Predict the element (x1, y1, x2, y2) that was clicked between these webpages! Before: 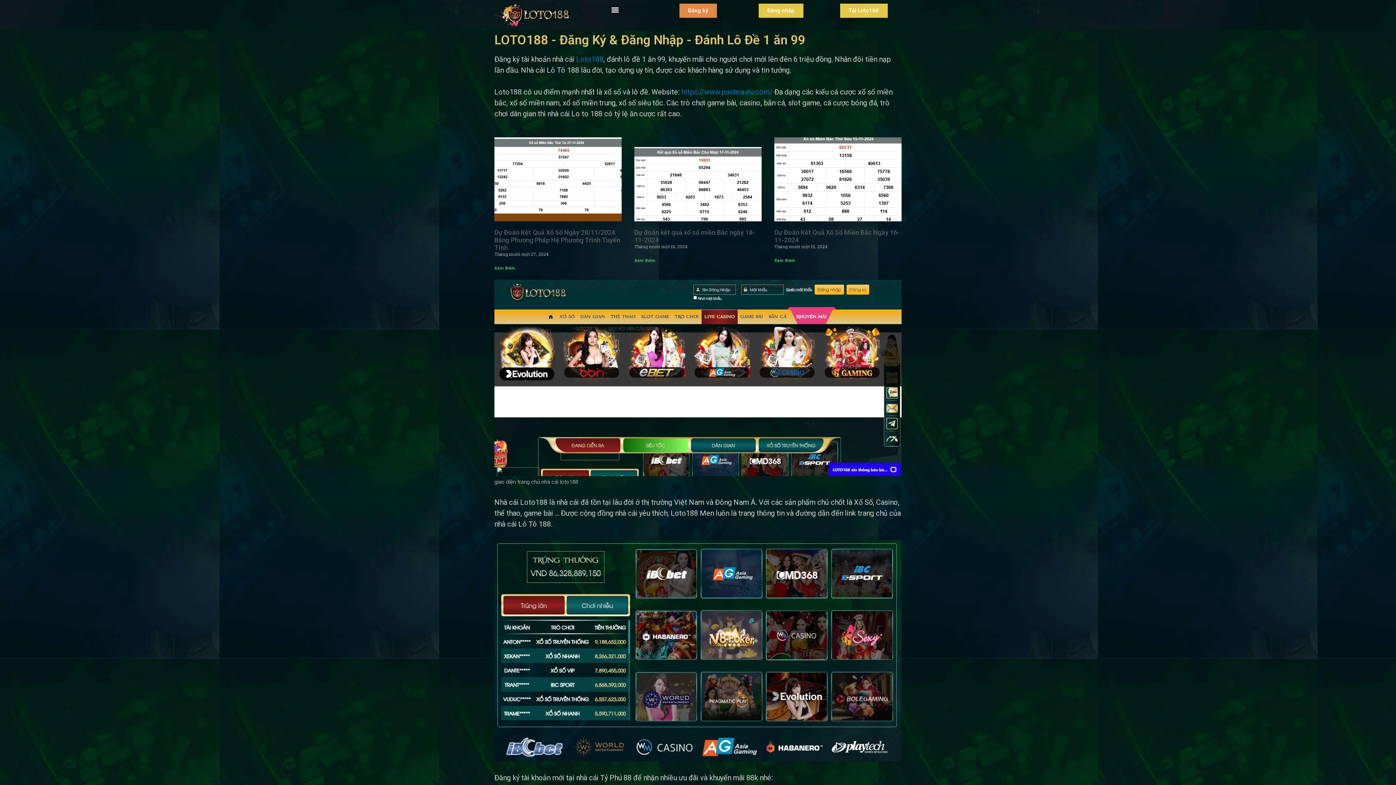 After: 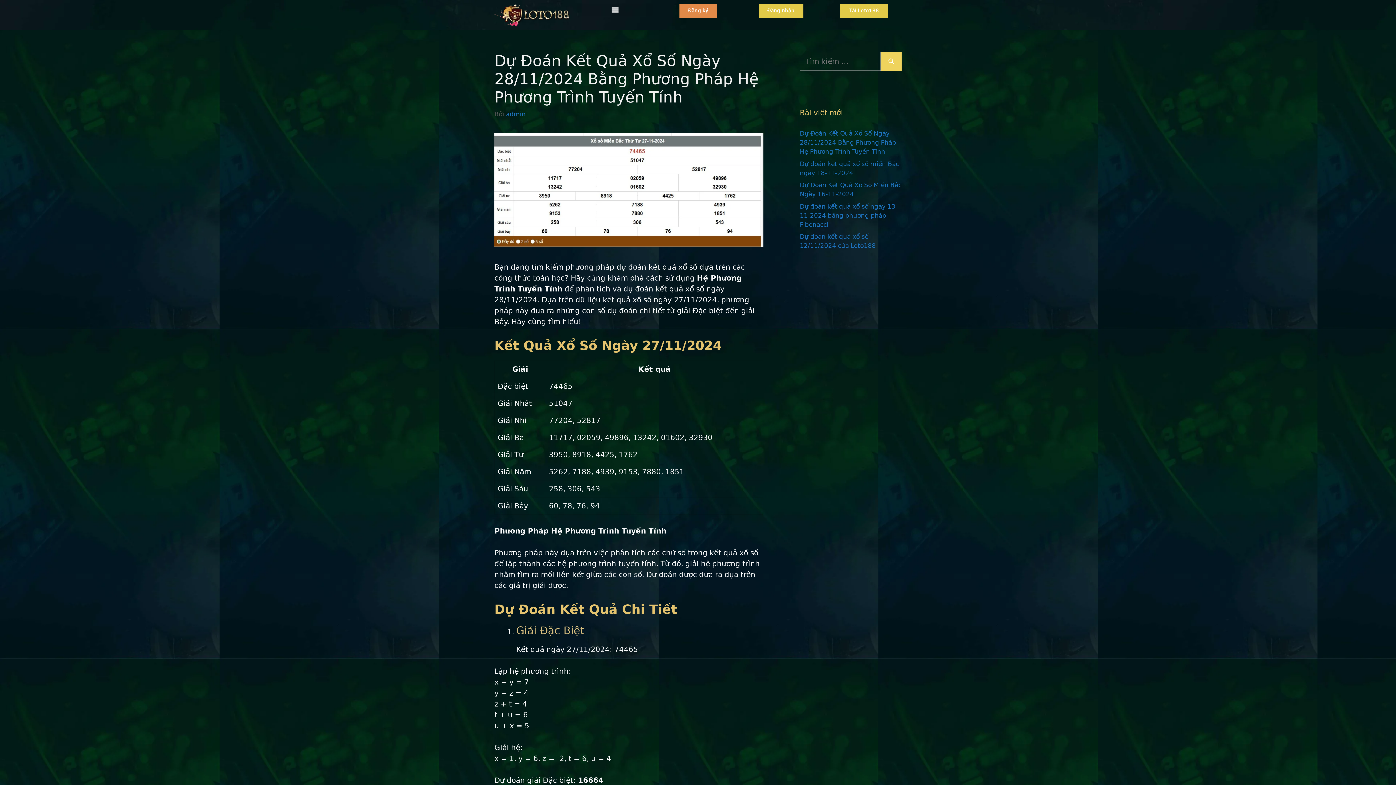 Action: label: Dự Đoán Kết Quả Xổ Số Ngày 28/11/2024 Bằng Phương Pháp Hệ Phương Trình Tuyến Tính bbox: (494, 228, 620, 251)